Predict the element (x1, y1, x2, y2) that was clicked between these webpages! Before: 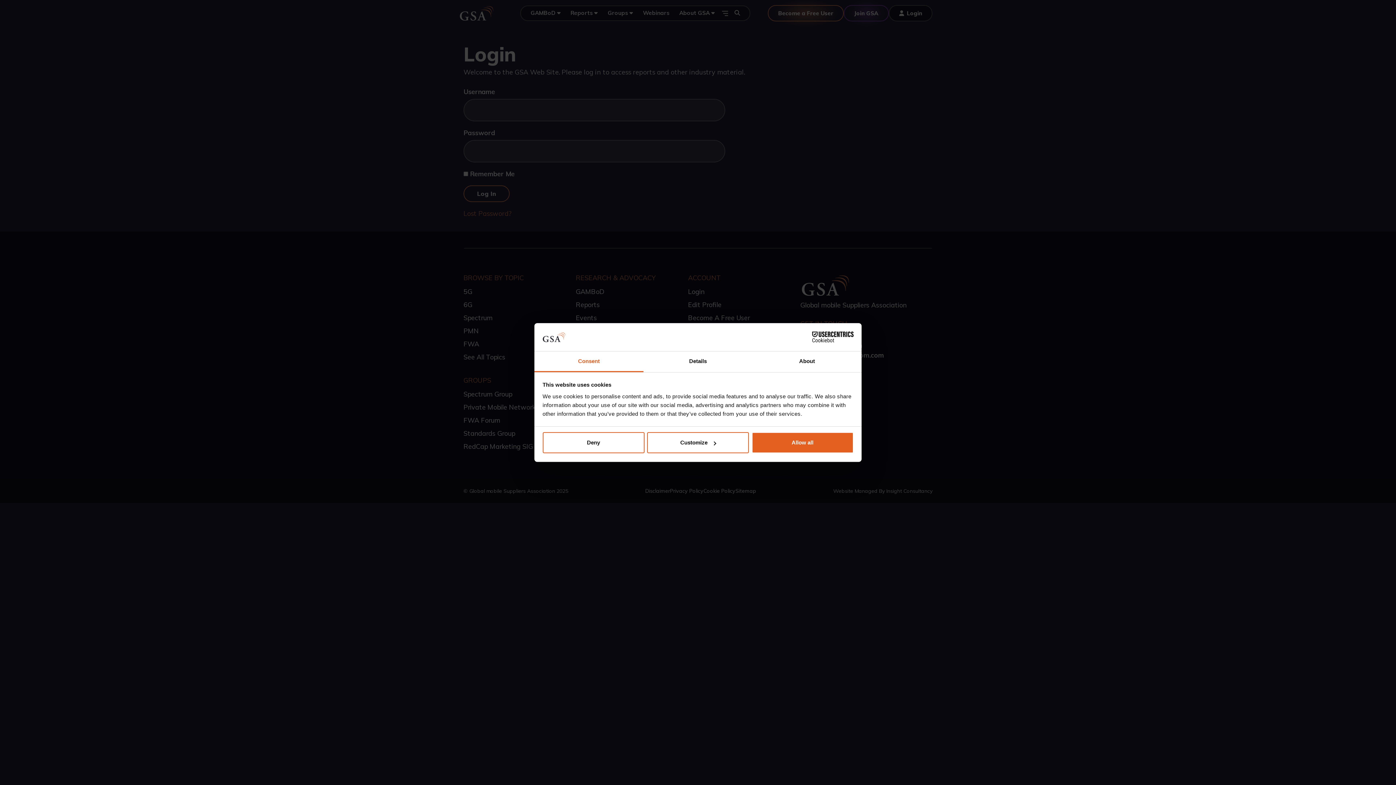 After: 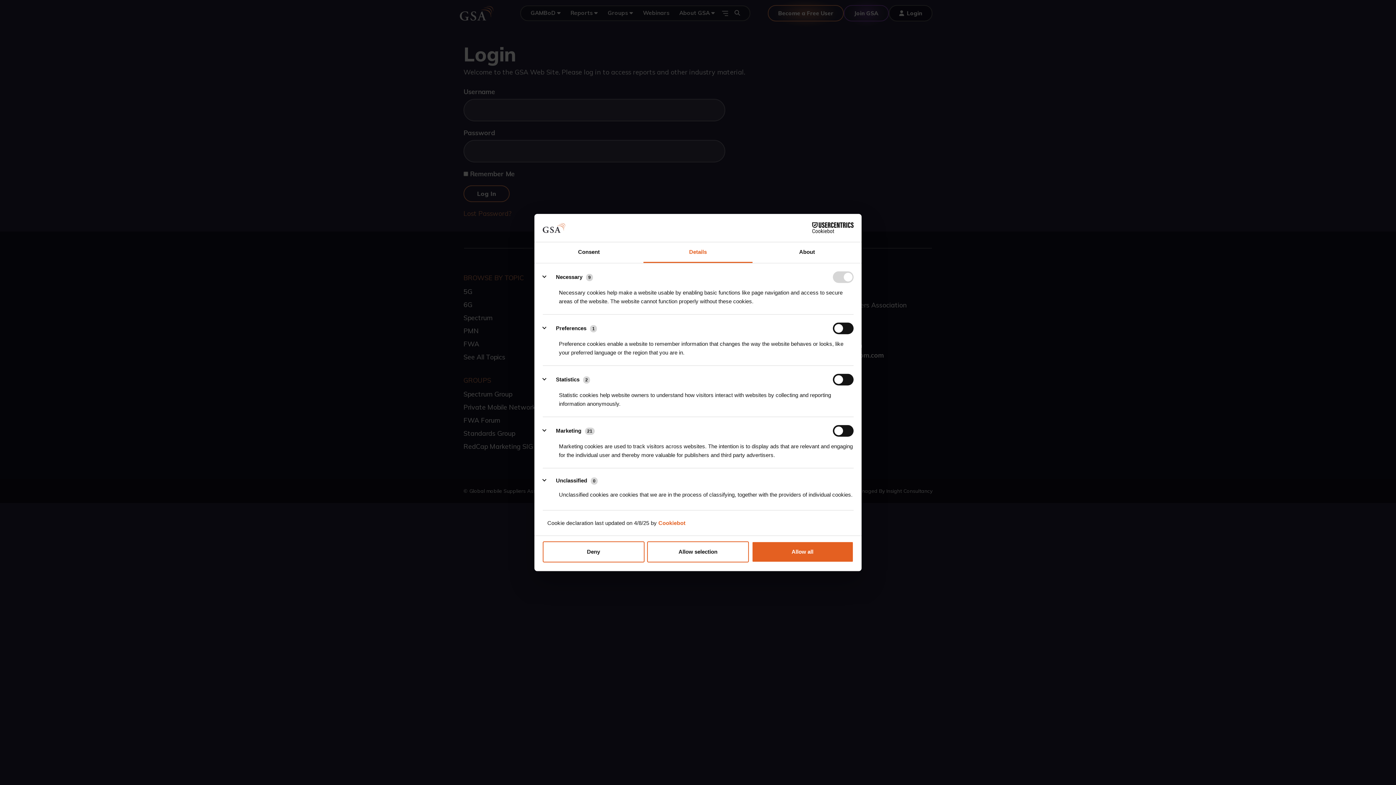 Action: bbox: (643, 351, 752, 372) label: Details